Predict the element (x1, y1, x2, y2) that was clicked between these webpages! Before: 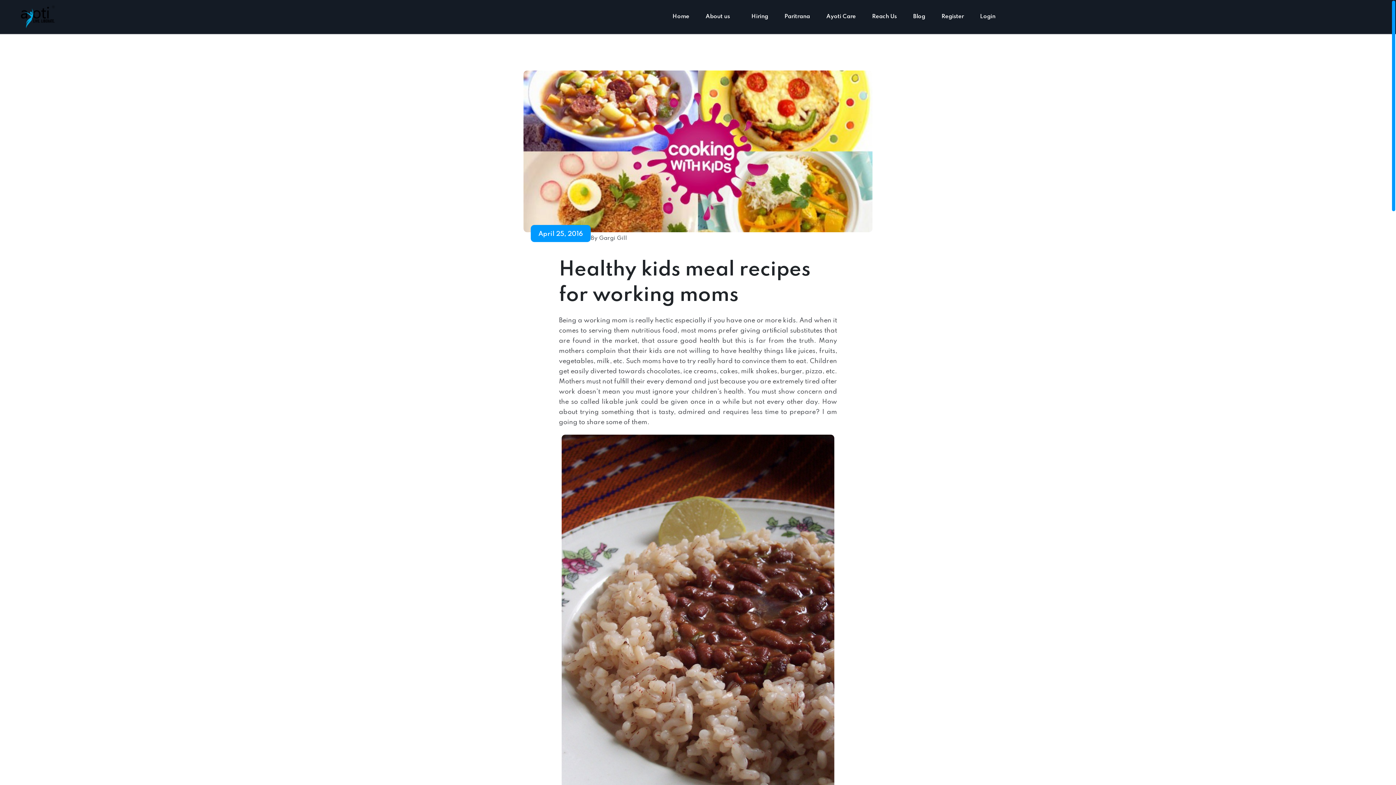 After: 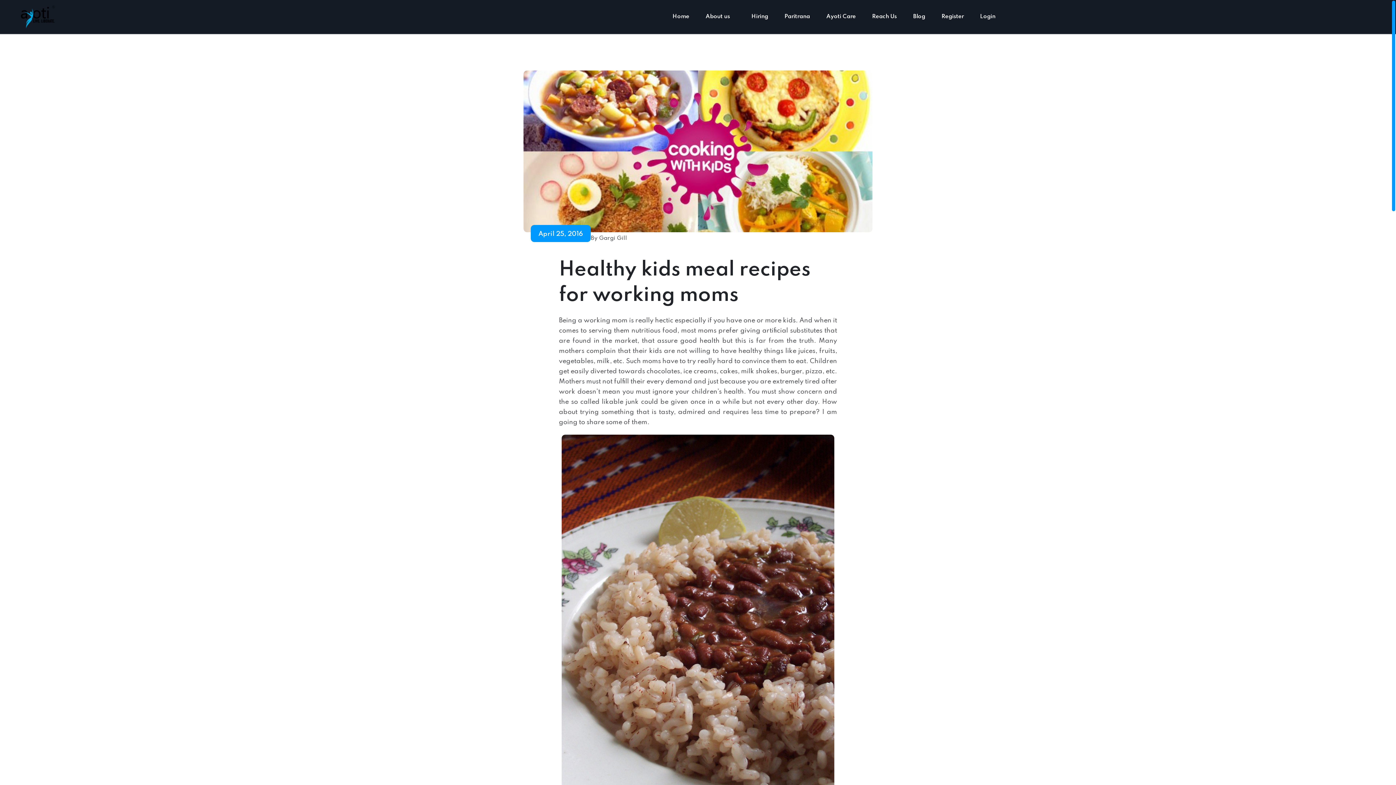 Action: bbox: (523, 70, 872, 232)